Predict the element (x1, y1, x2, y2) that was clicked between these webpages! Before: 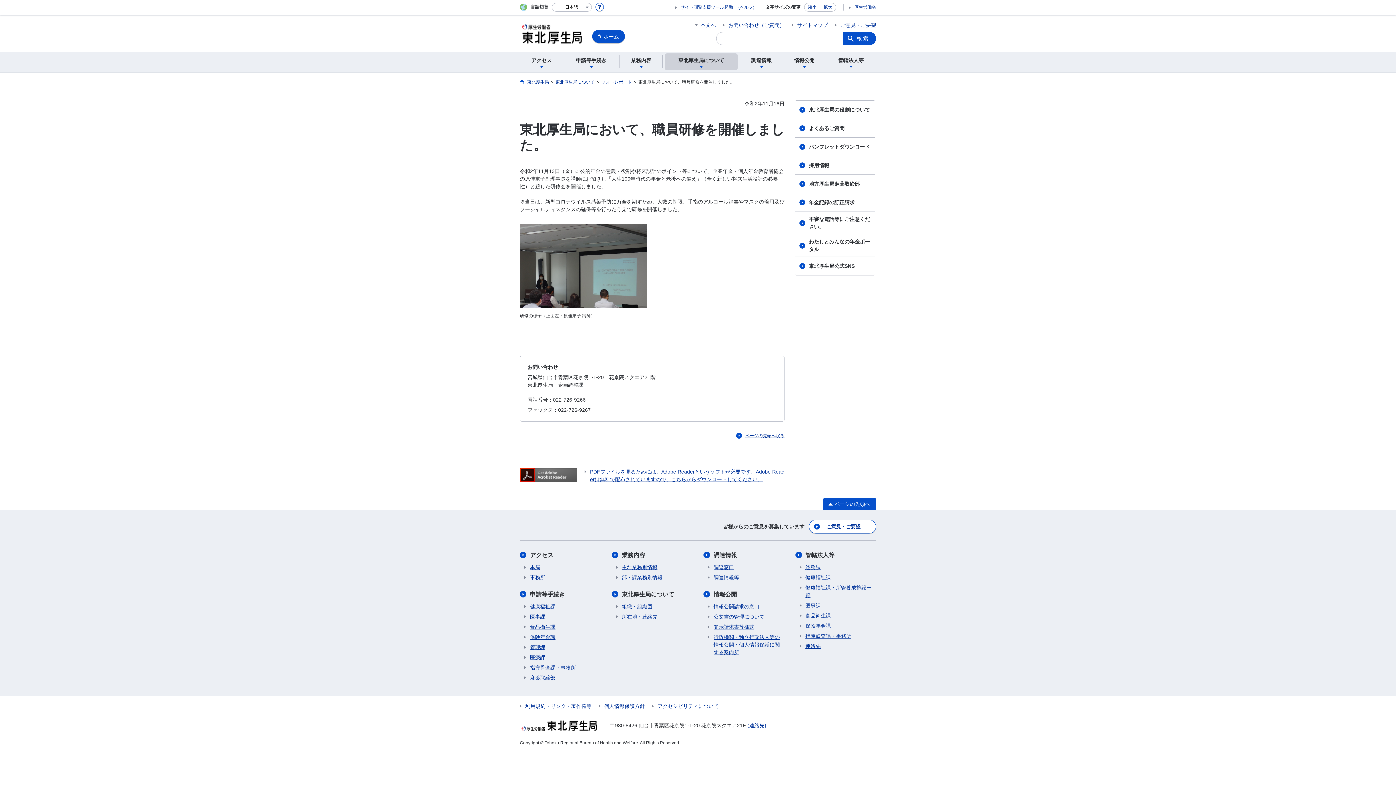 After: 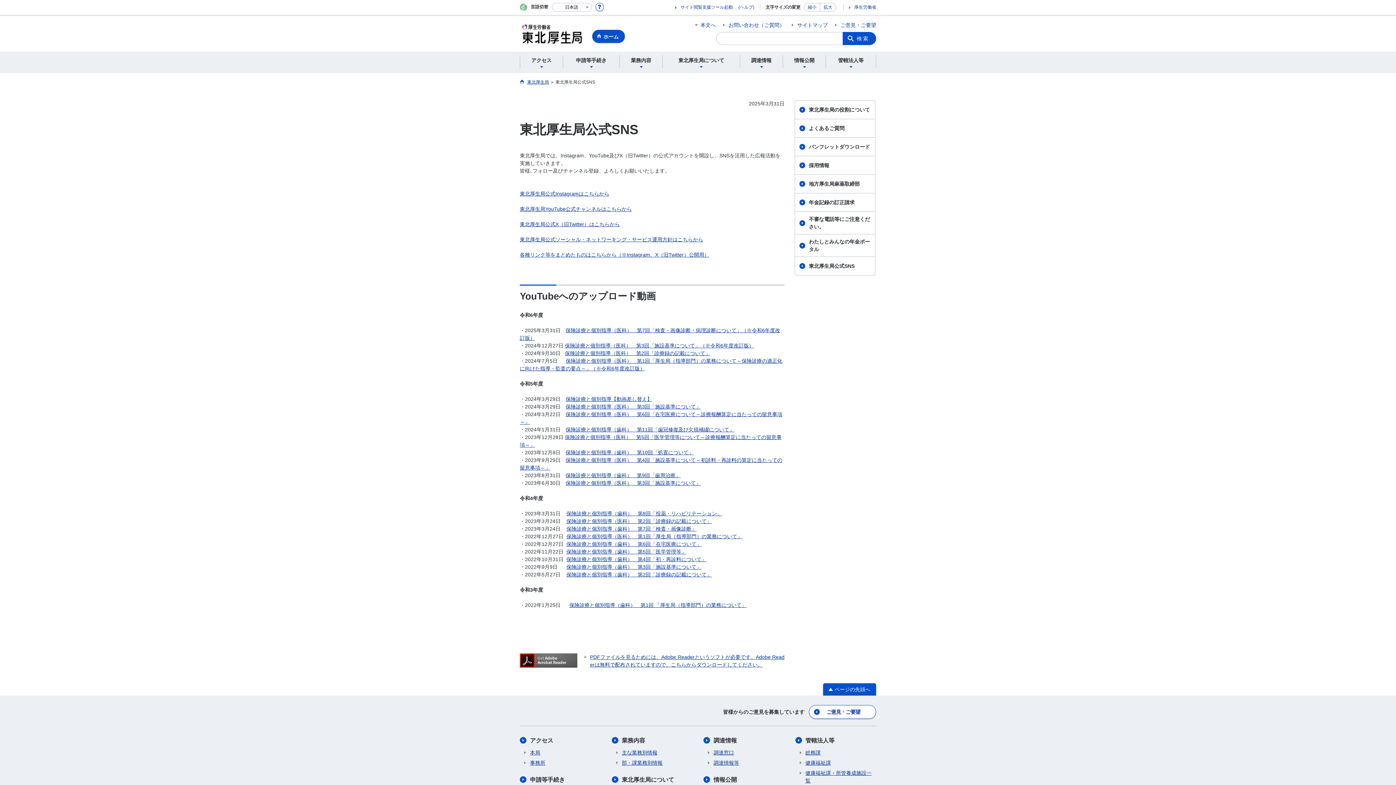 Action: bbox: (795, 257, 875, 275) label: 東北厚生局公式SNS